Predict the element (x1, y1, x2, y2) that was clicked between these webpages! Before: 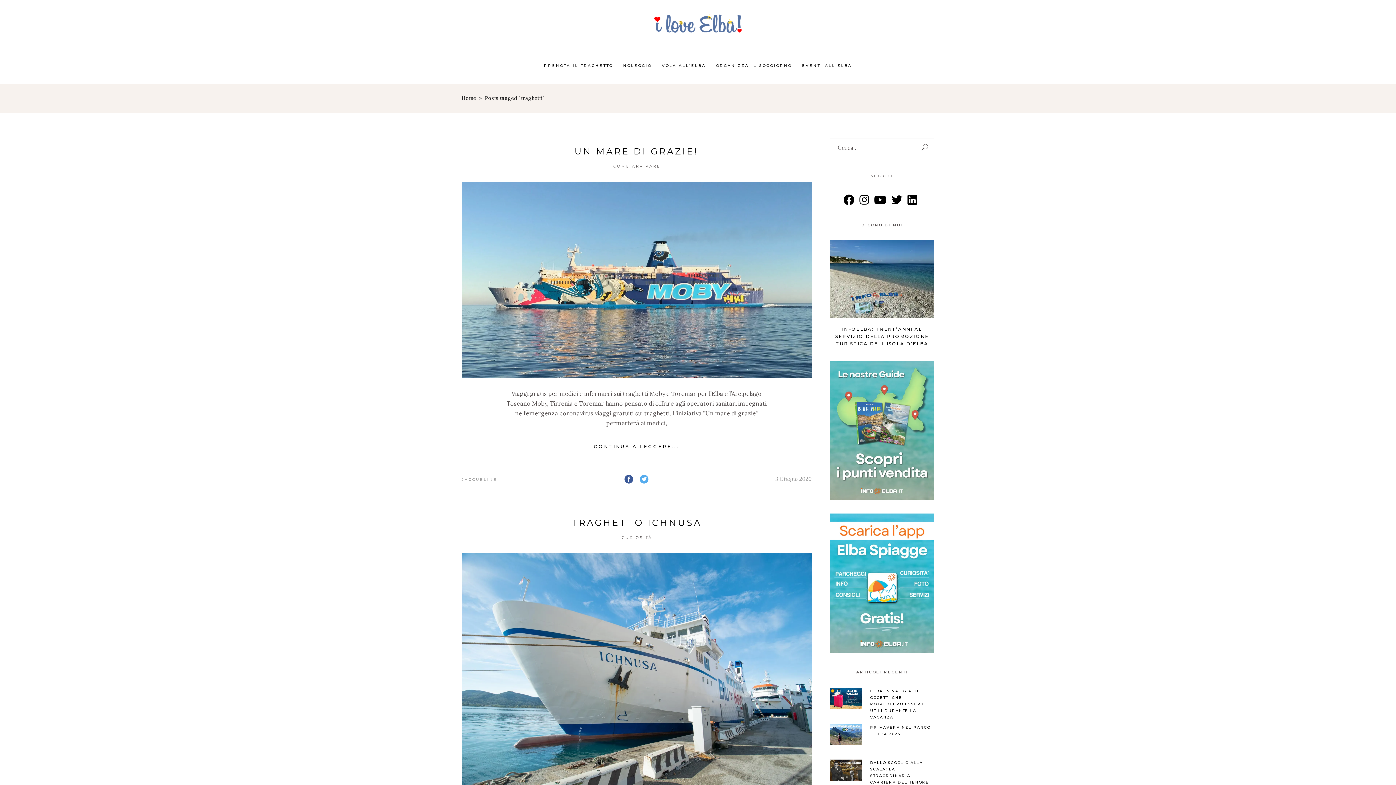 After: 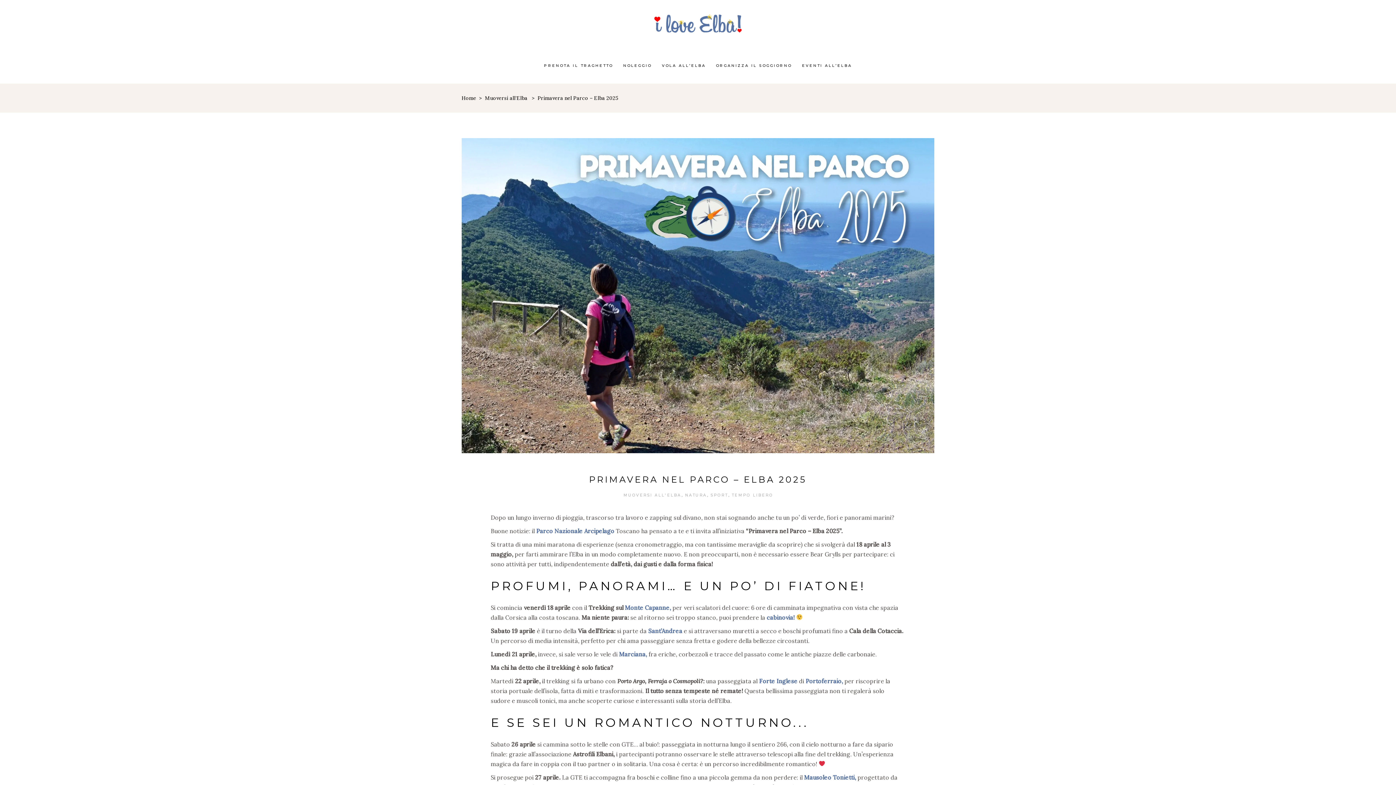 Action: bbox: (830, 724, 934, 756) label: 	PRIMAVERA NEL PARCO – ELBA 2025